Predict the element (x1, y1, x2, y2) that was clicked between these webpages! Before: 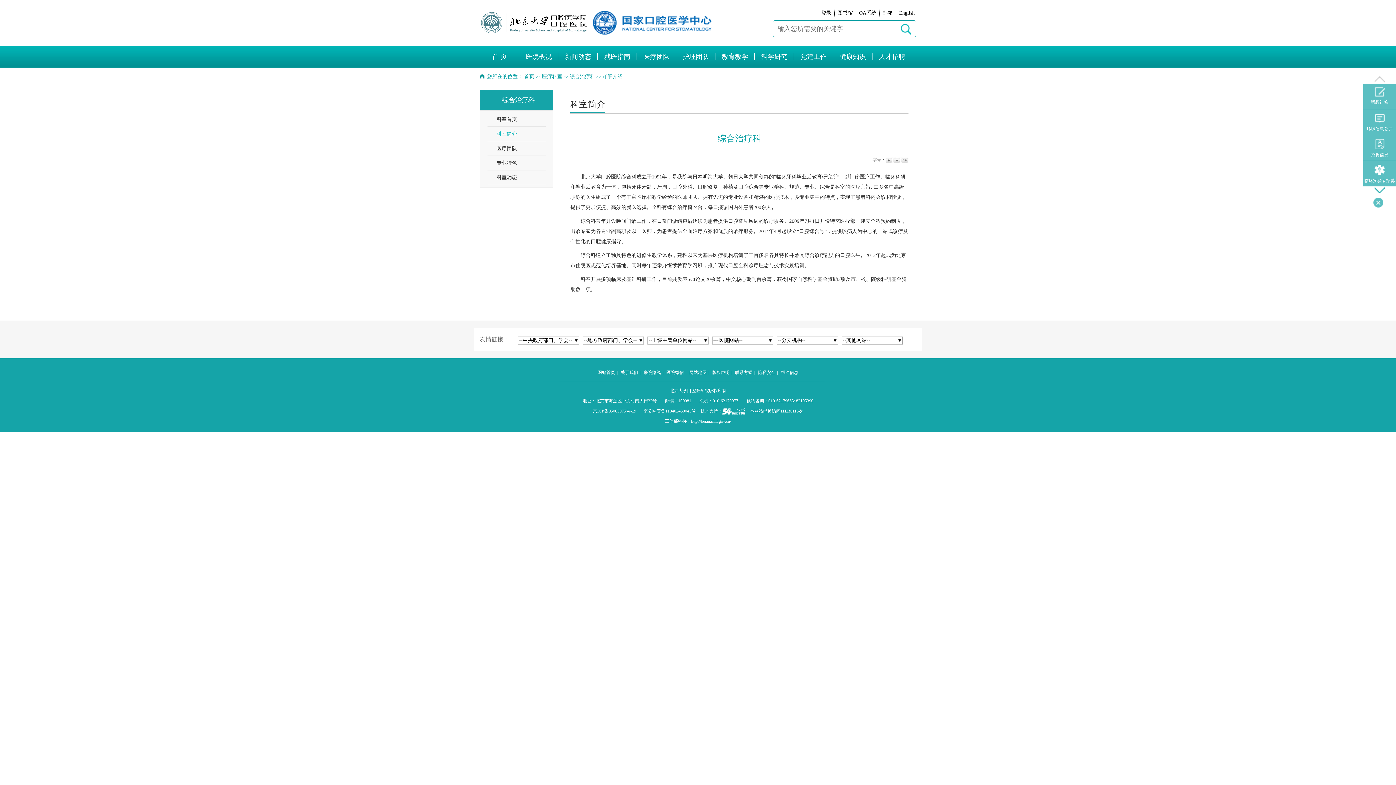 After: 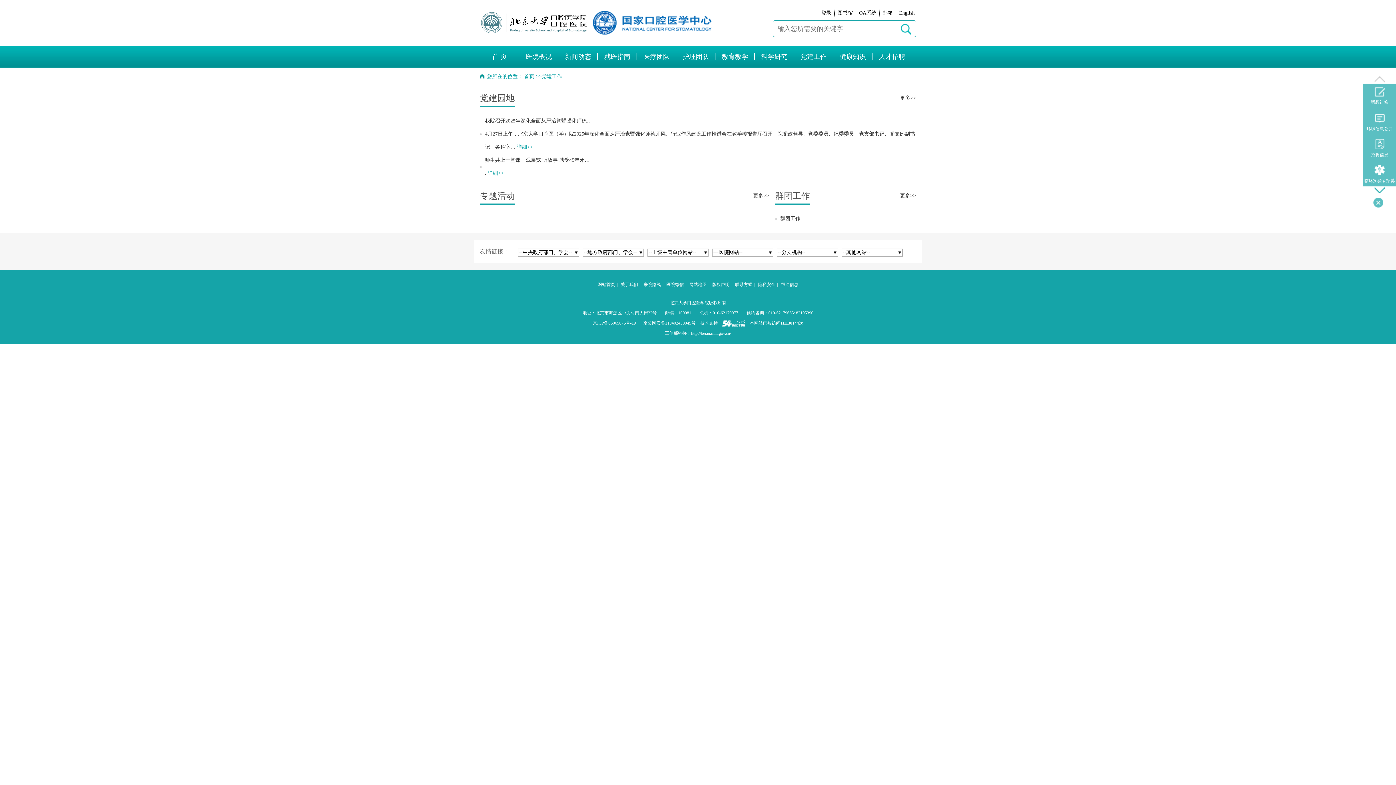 Action: label: 党建工作 bbox: (794, 45, 833, 67)